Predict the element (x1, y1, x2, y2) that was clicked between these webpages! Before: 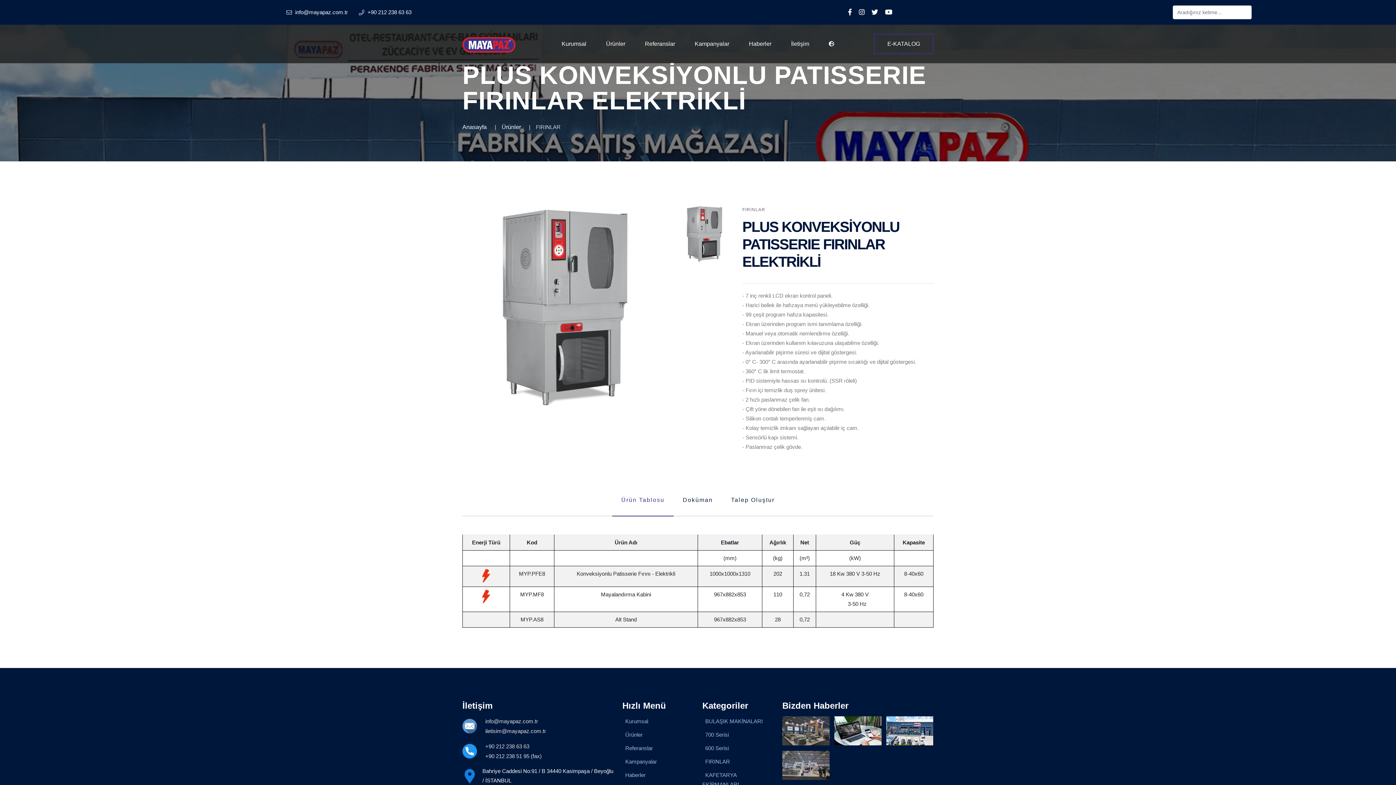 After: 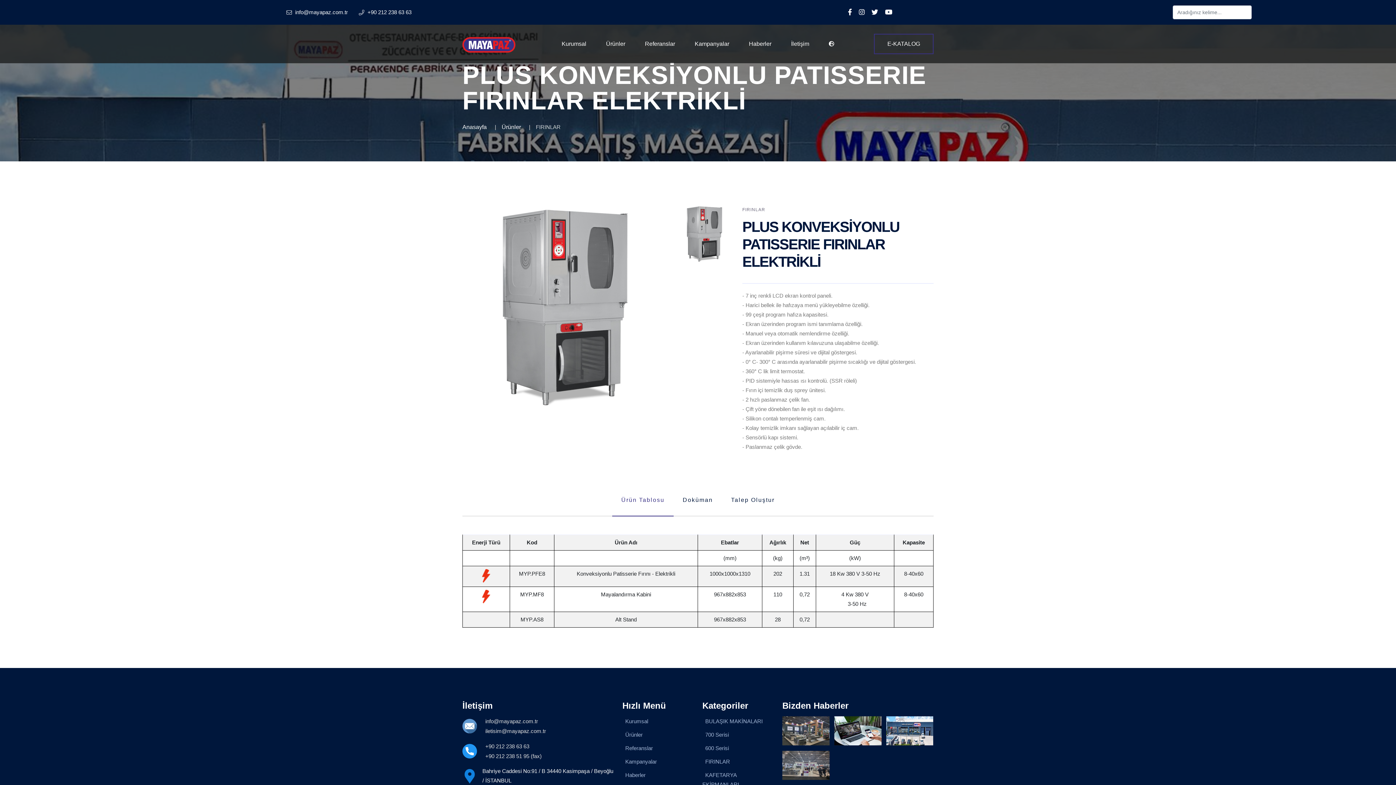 Action: bbox: (501, 123, 521, 130) label: Ürünler